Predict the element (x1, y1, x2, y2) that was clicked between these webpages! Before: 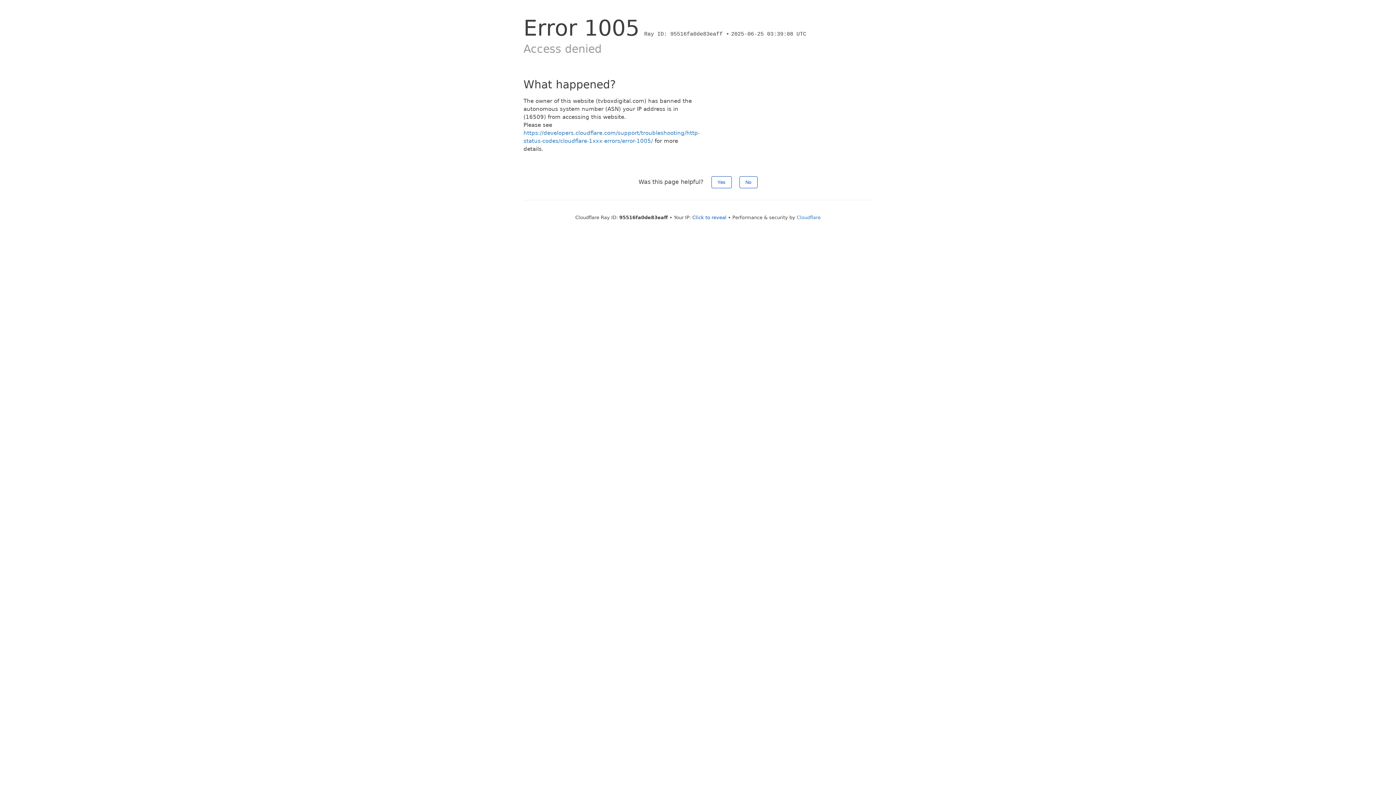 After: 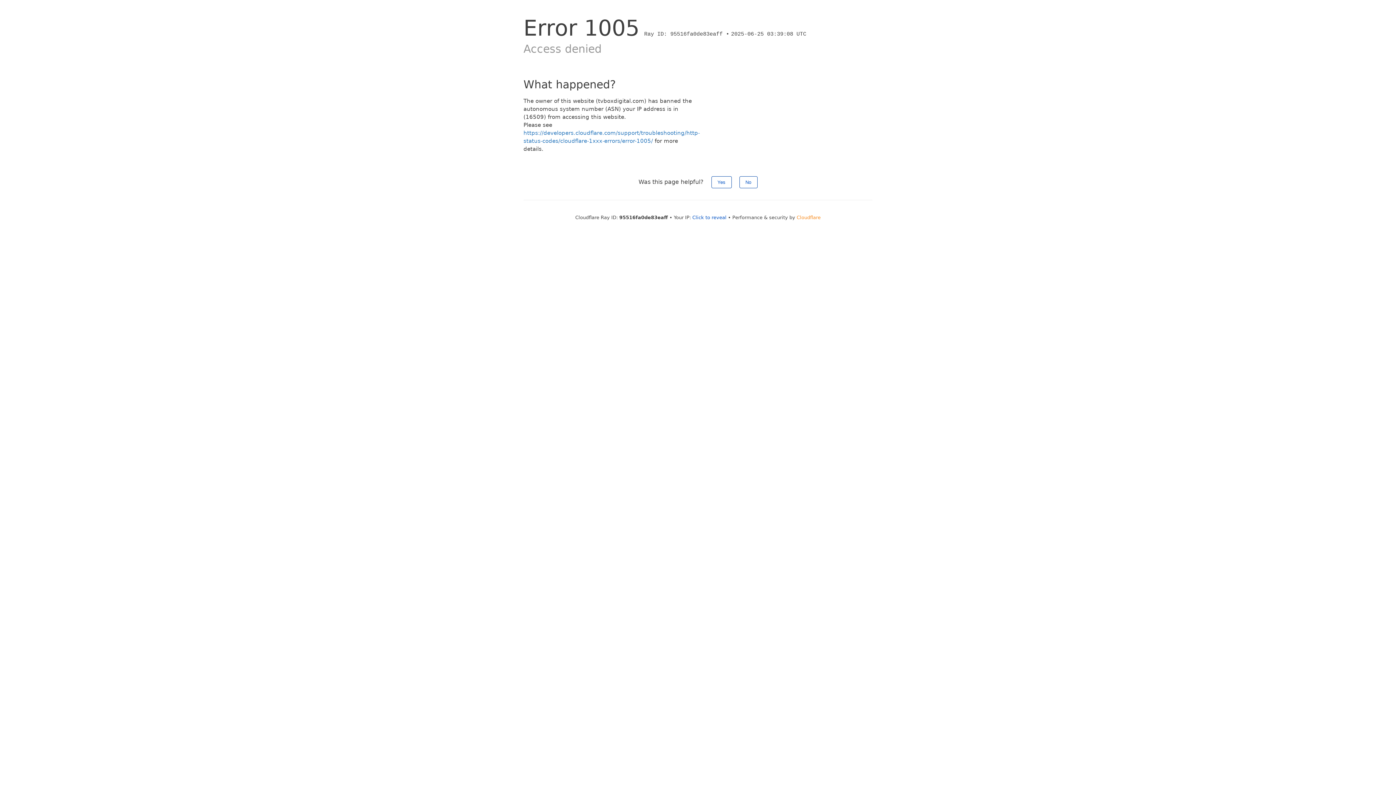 Action: bbox: (796, 214, 820, 220) label: Cloudflare